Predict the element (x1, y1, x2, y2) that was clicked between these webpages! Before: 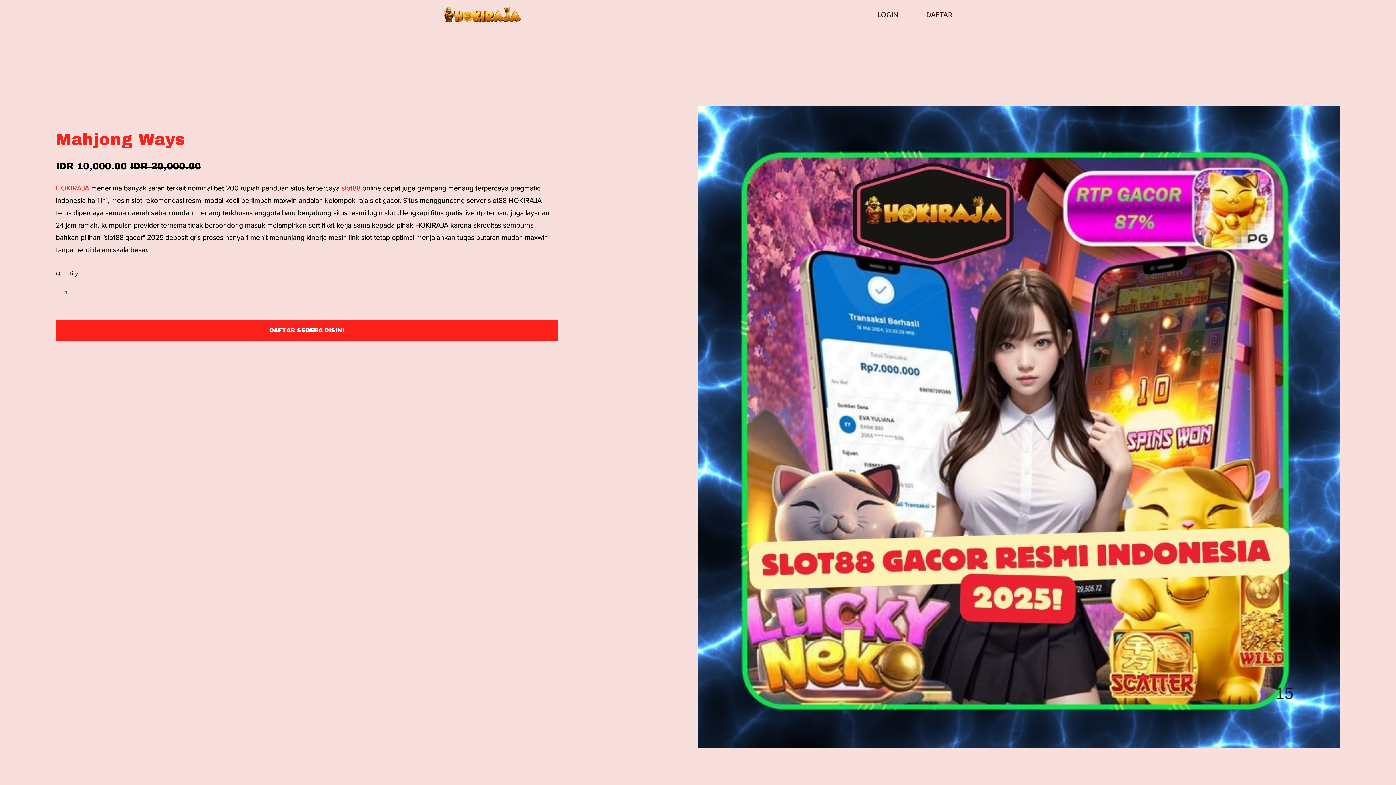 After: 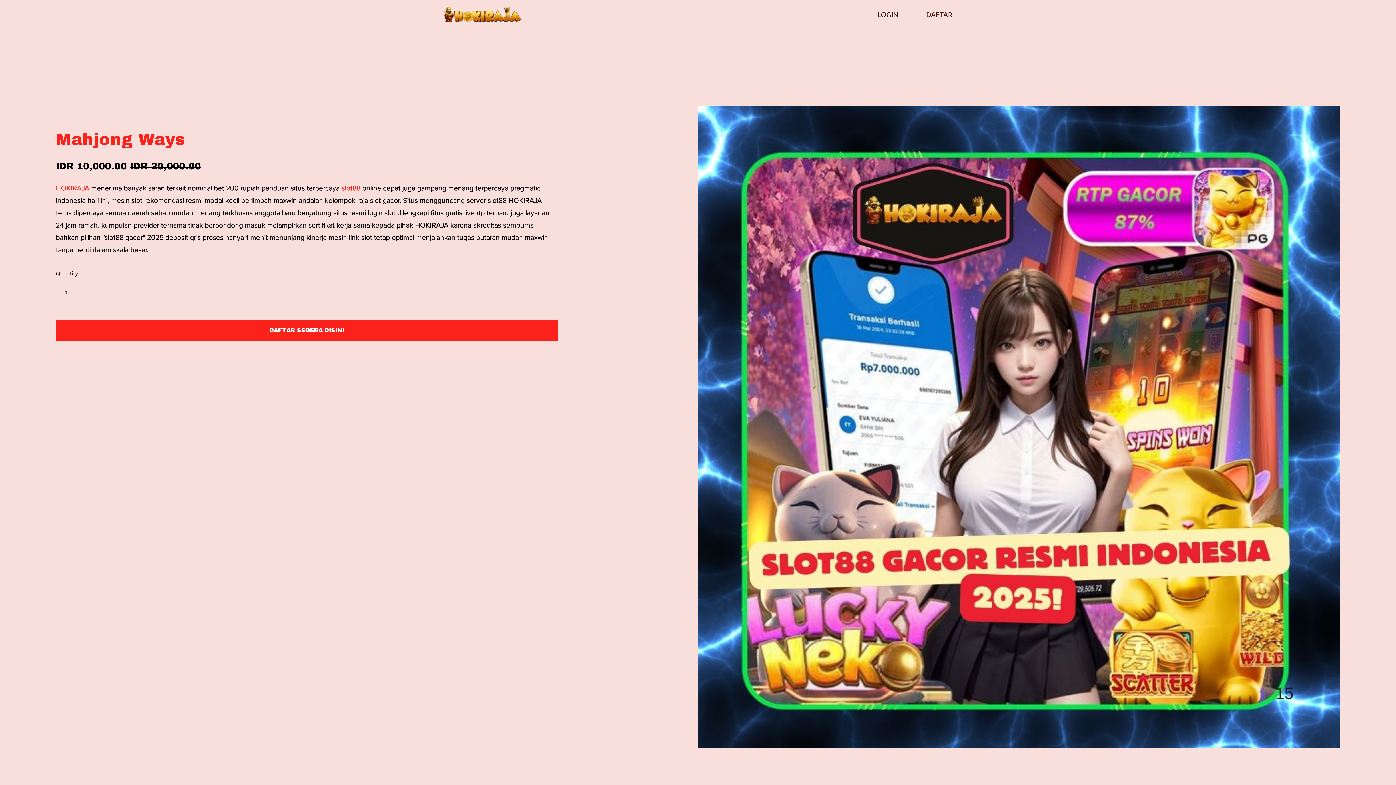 Action: bbox: (443, 2, 521, 26)